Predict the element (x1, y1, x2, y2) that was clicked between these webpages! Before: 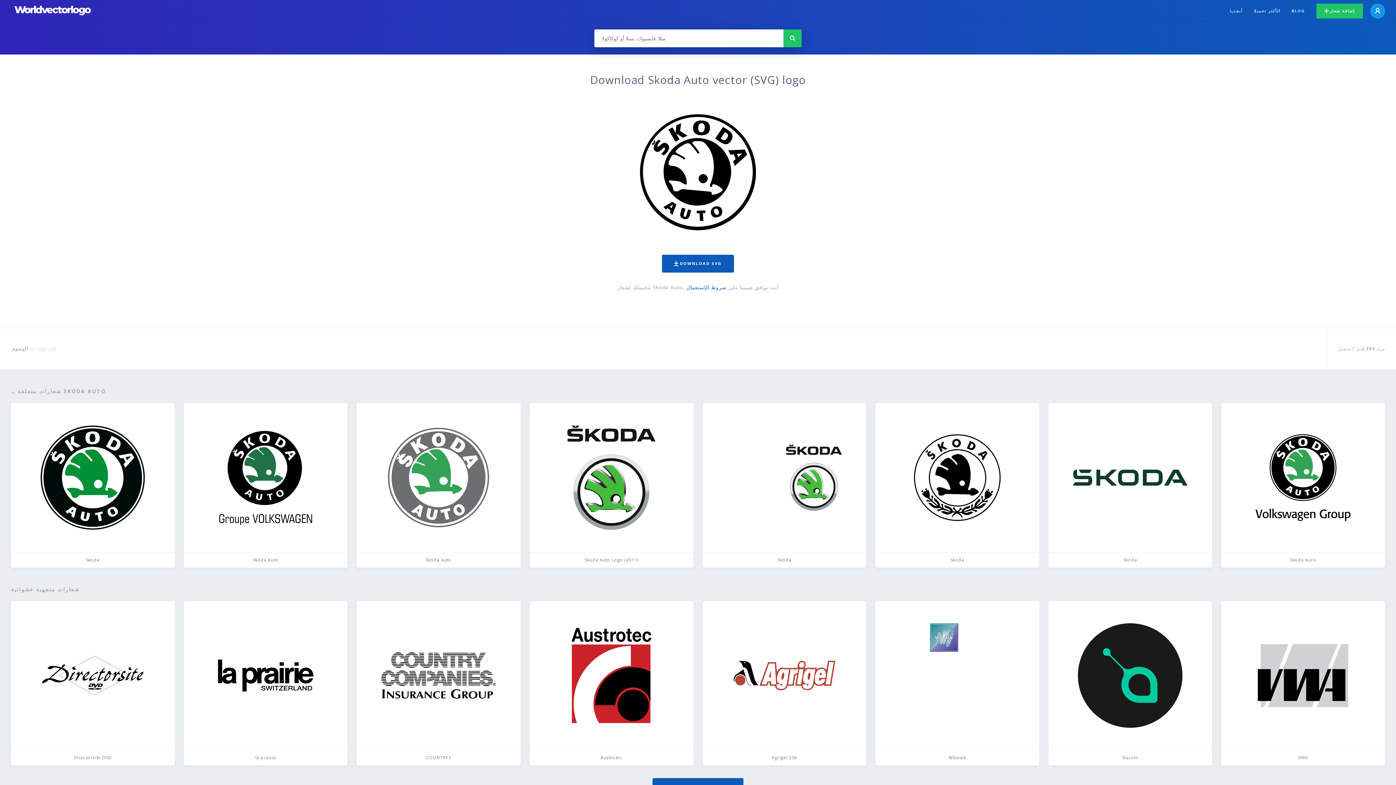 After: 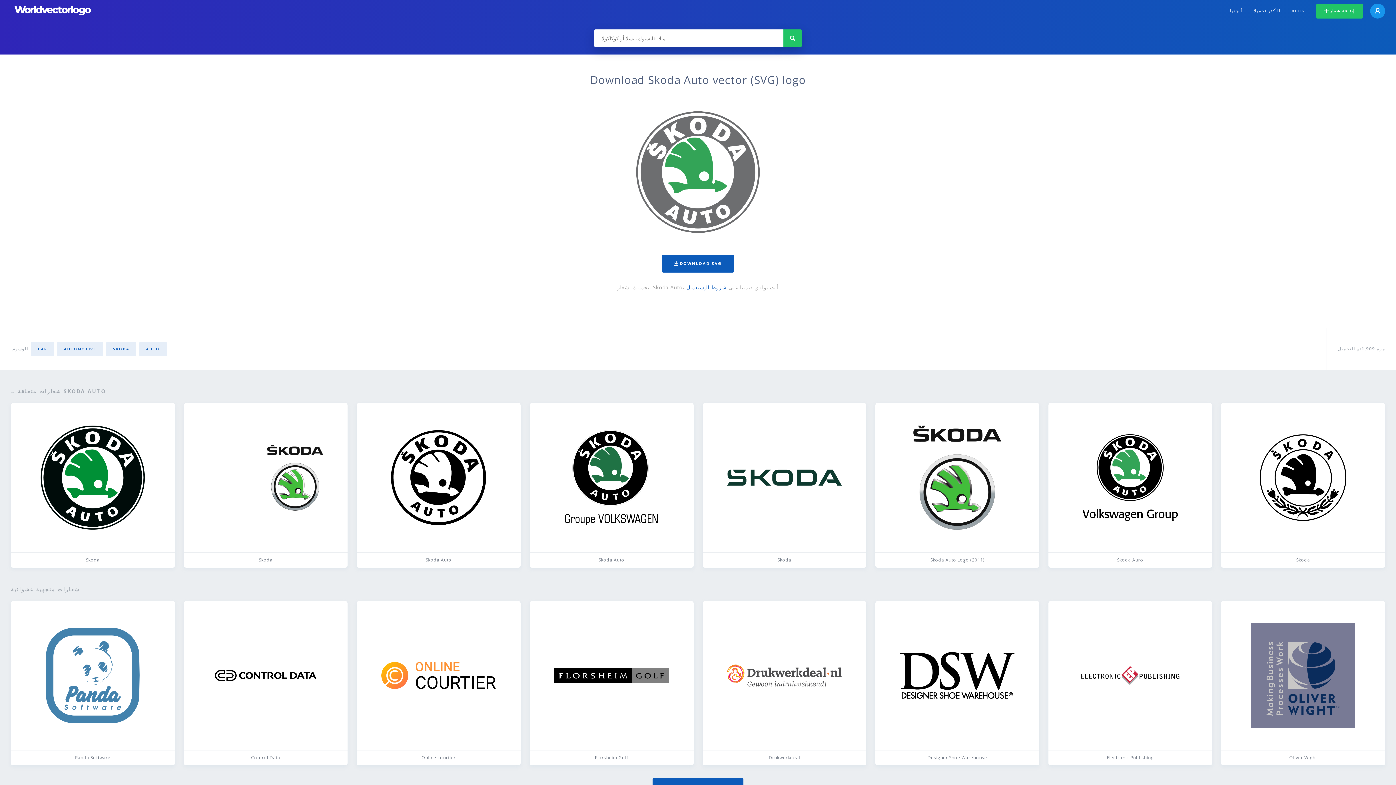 Action: label: Skoda Auto bbox: (356, 403, 520, 567)